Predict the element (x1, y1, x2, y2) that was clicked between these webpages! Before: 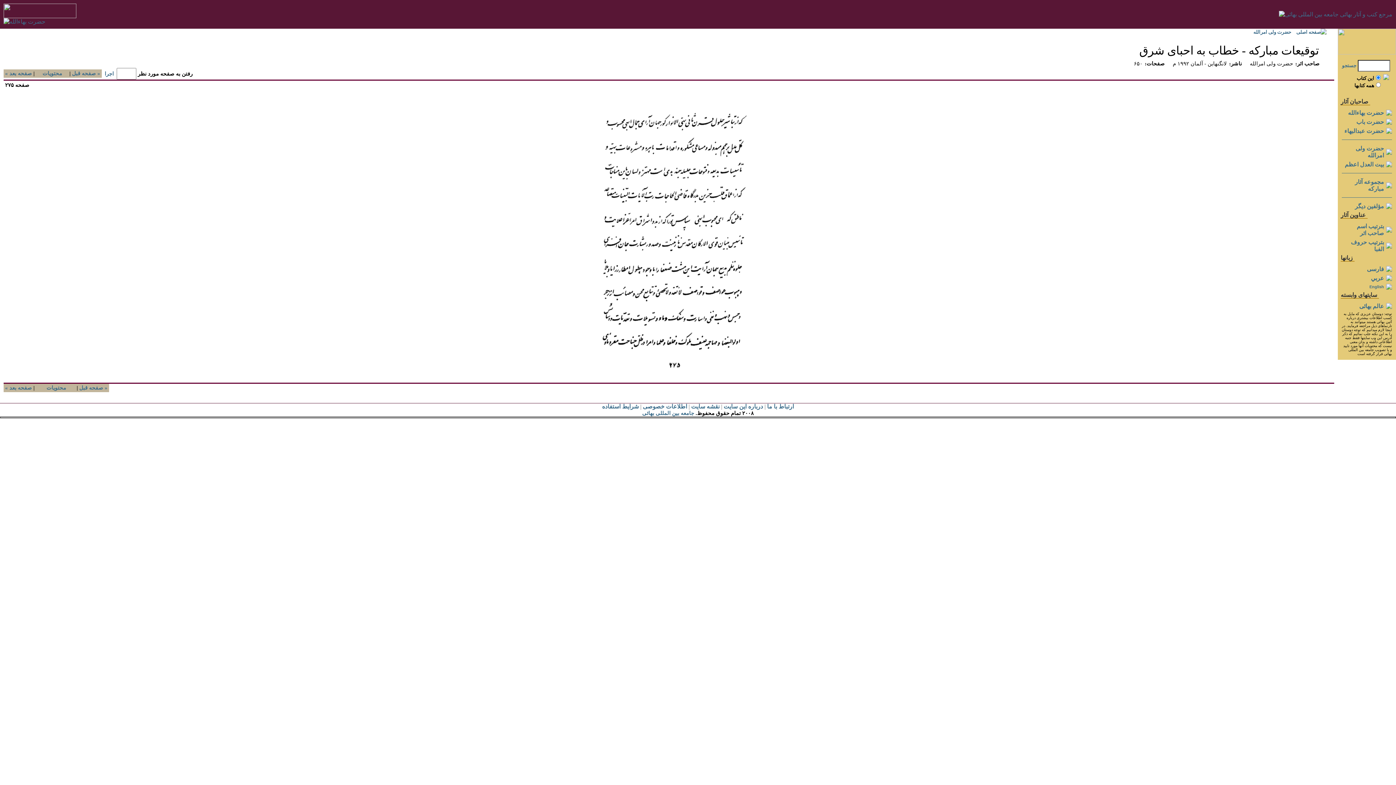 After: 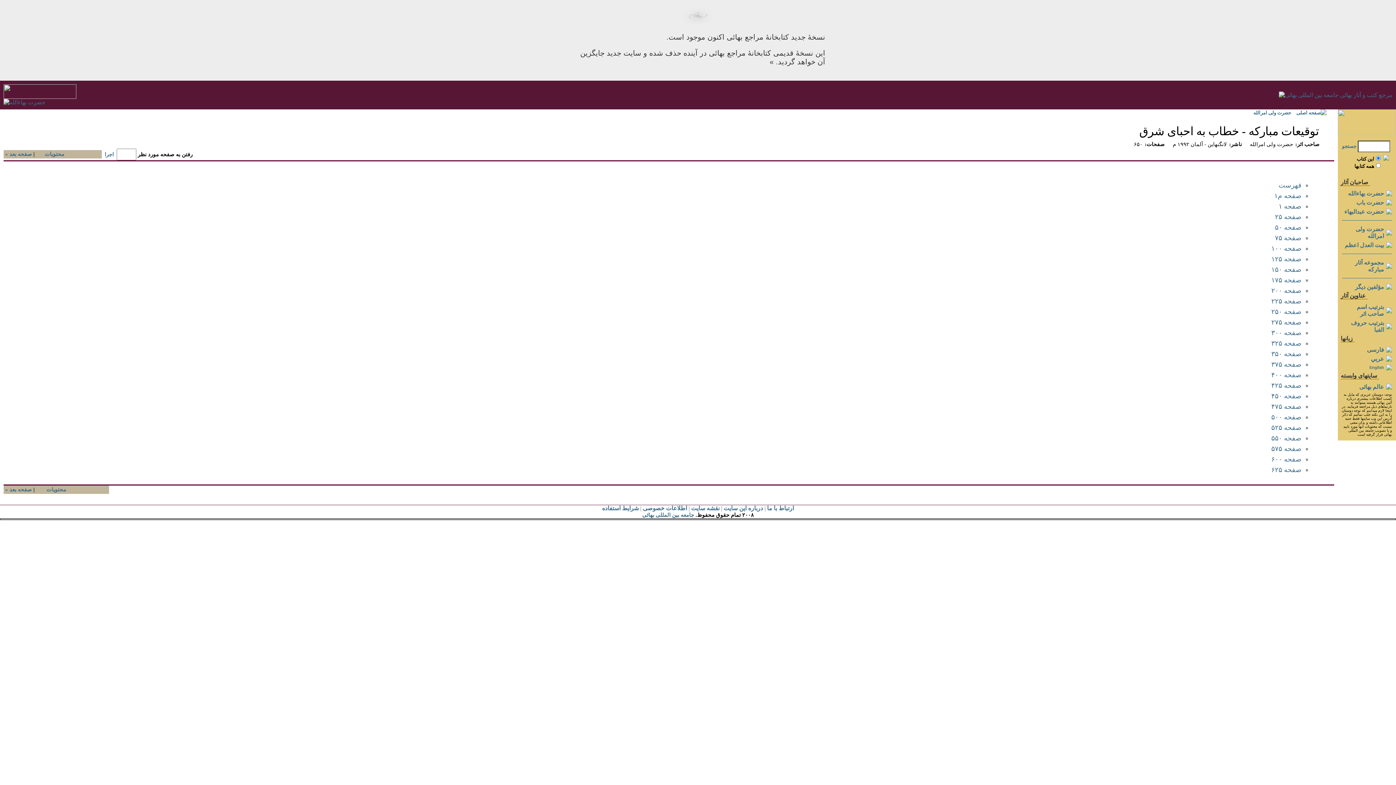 Action: bbox: (42, 70, 62, 76) label: محتويات